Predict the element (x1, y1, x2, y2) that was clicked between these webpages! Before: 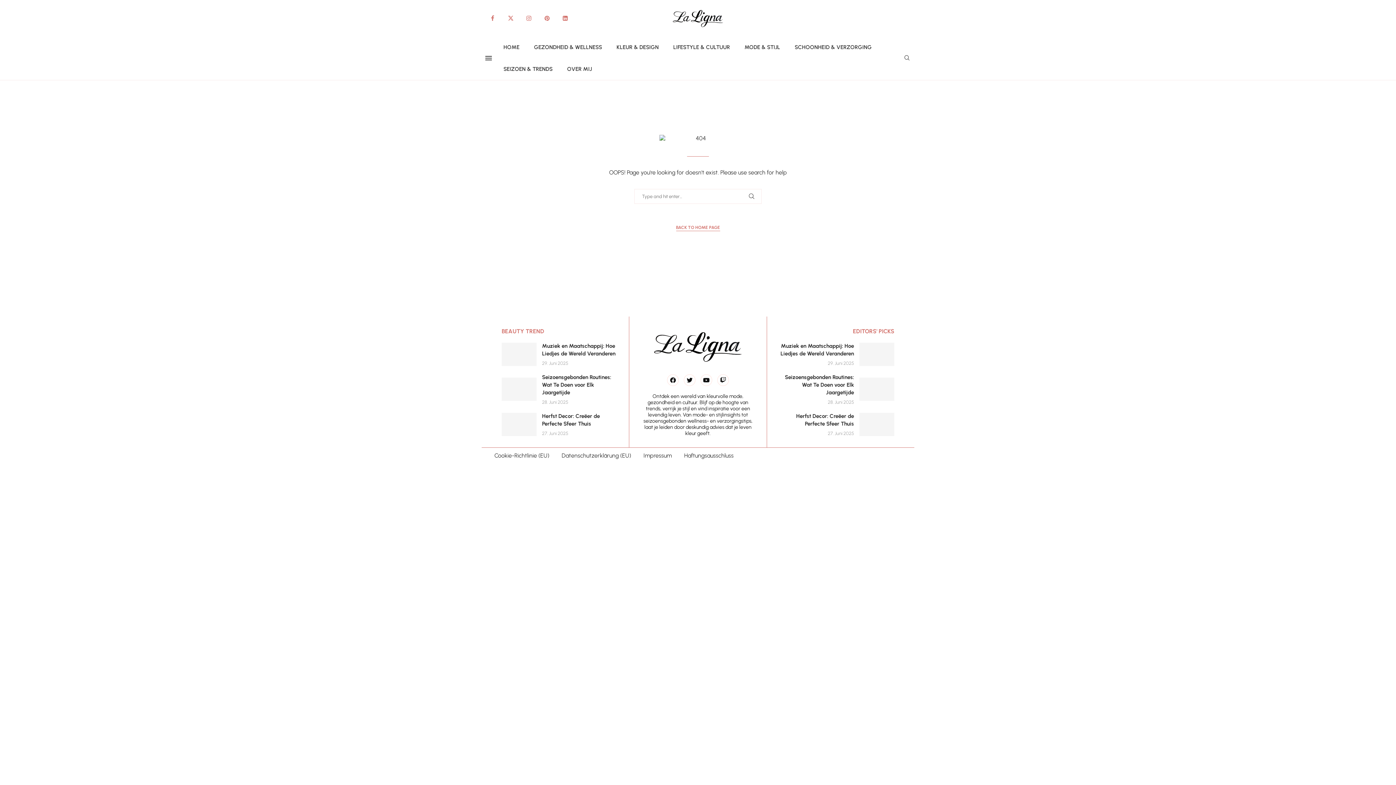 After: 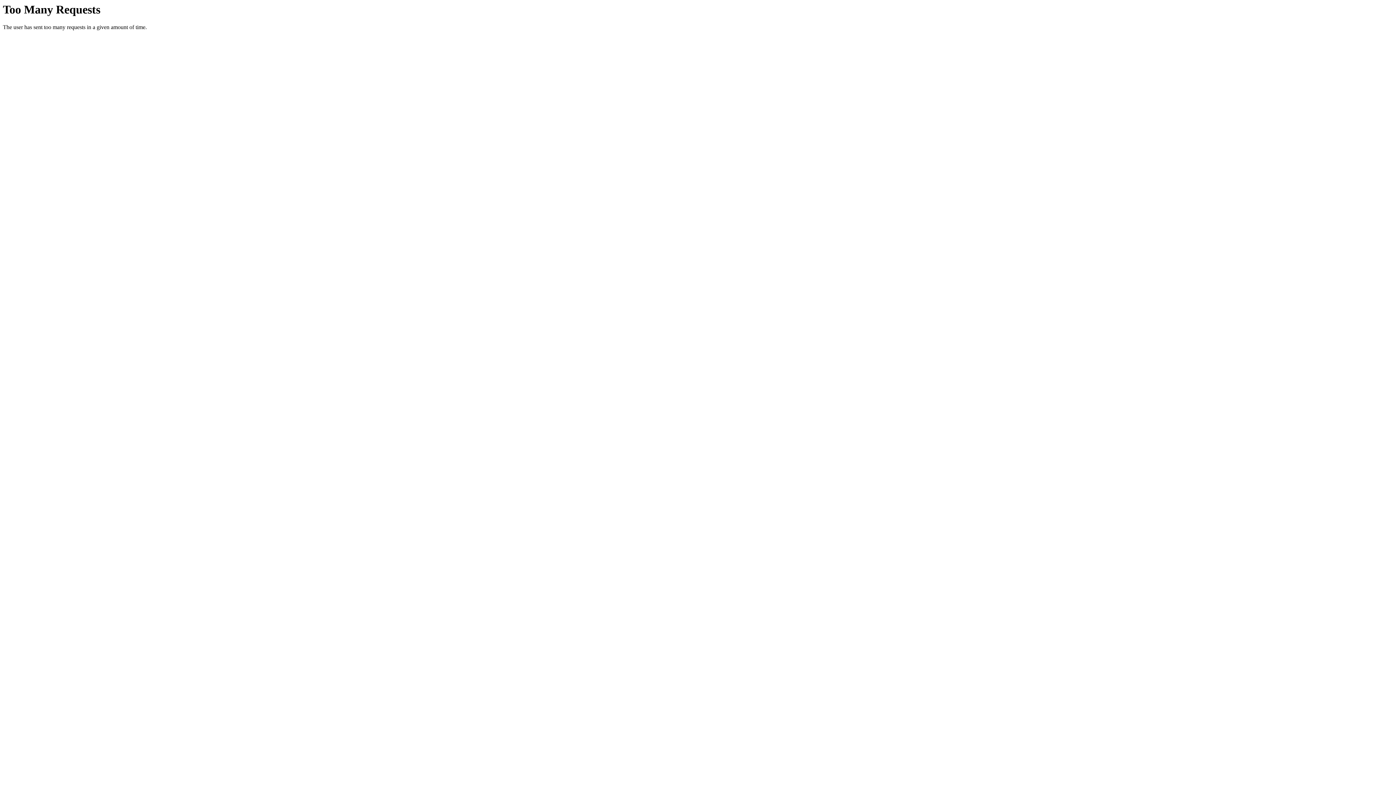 Action: bbox: (567, 58, 592, 79) label: OVER MIJ